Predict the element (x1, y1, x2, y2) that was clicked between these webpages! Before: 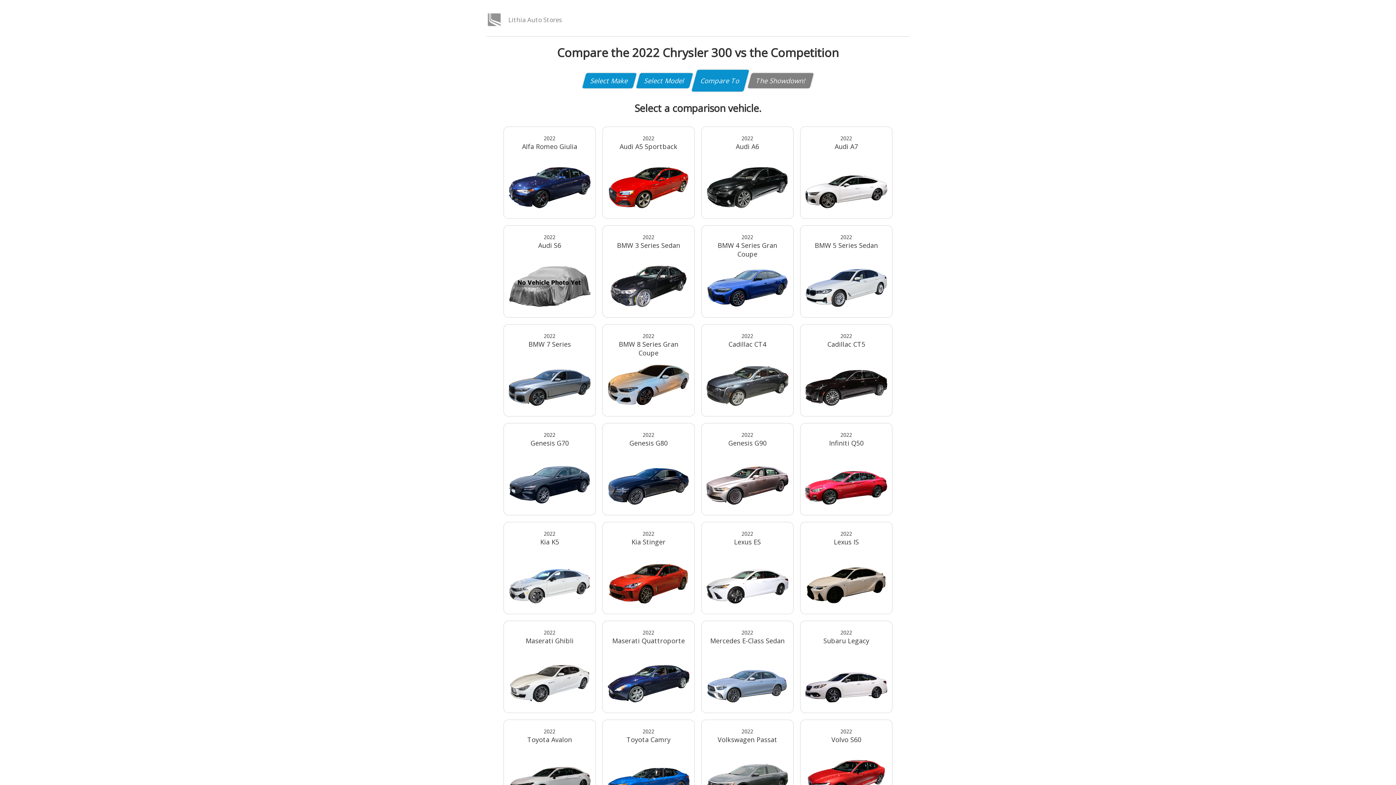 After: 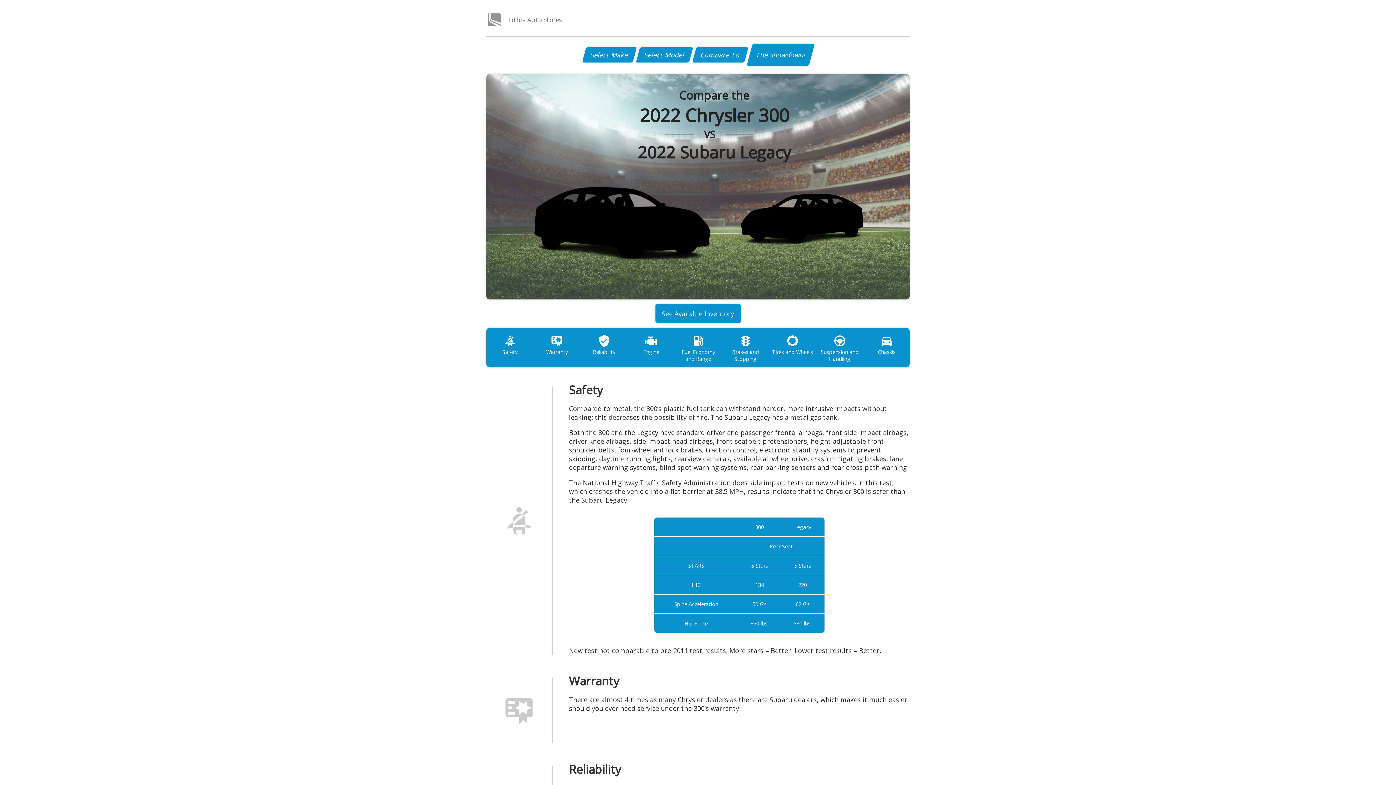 Action: label: 2022

Subaru Legacy bbox: (797, 621, 896, 713)